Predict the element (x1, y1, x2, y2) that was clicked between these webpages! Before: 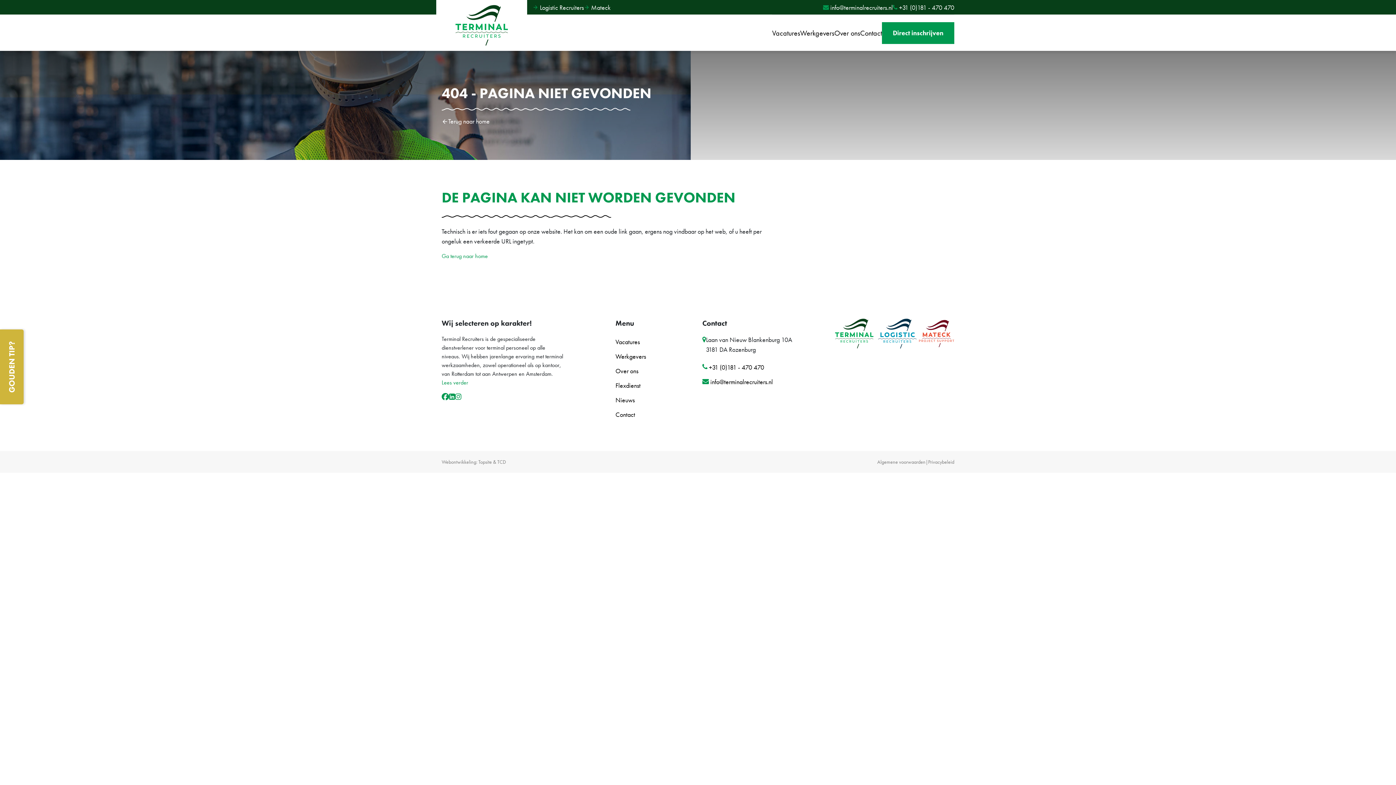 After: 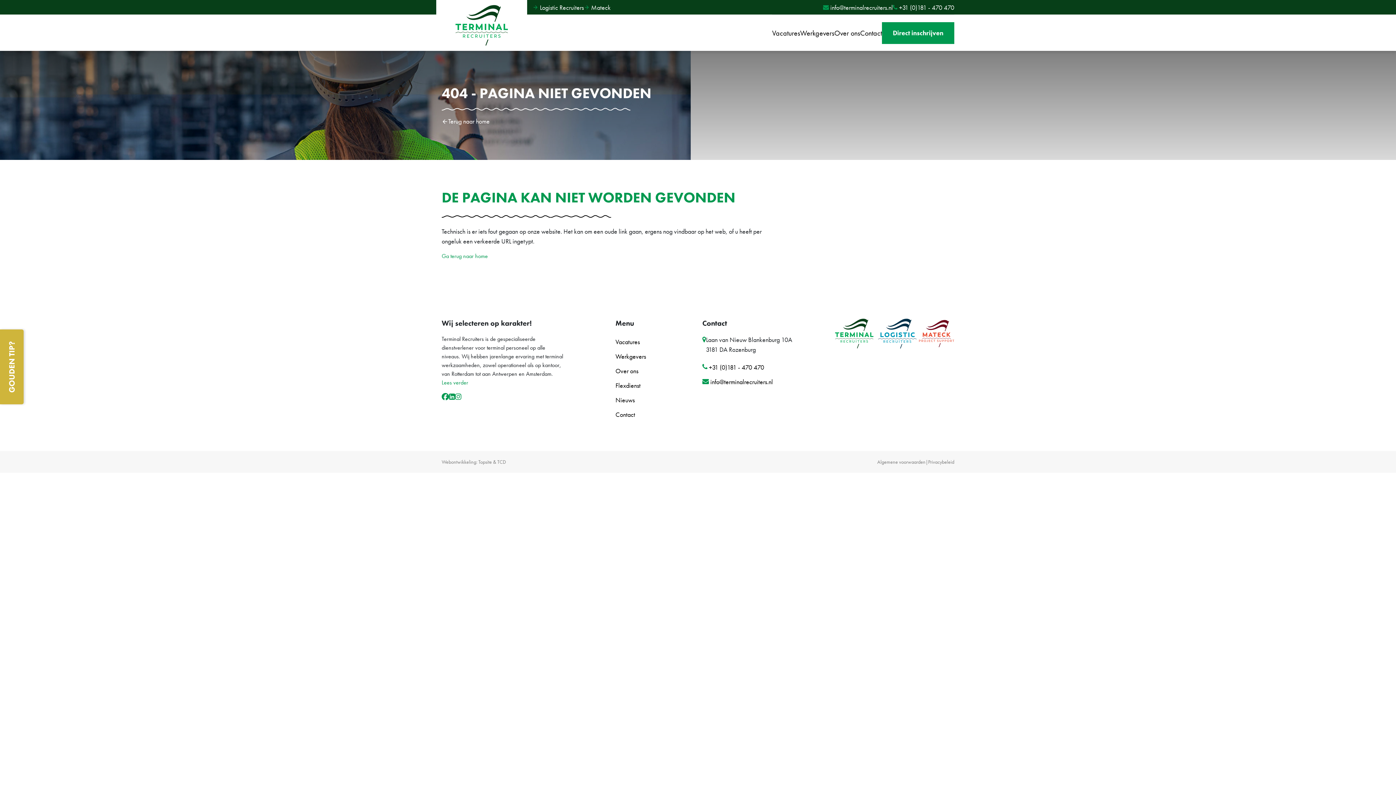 Action: bbox: (928, 458, 954, 465) label: Privacybeleid